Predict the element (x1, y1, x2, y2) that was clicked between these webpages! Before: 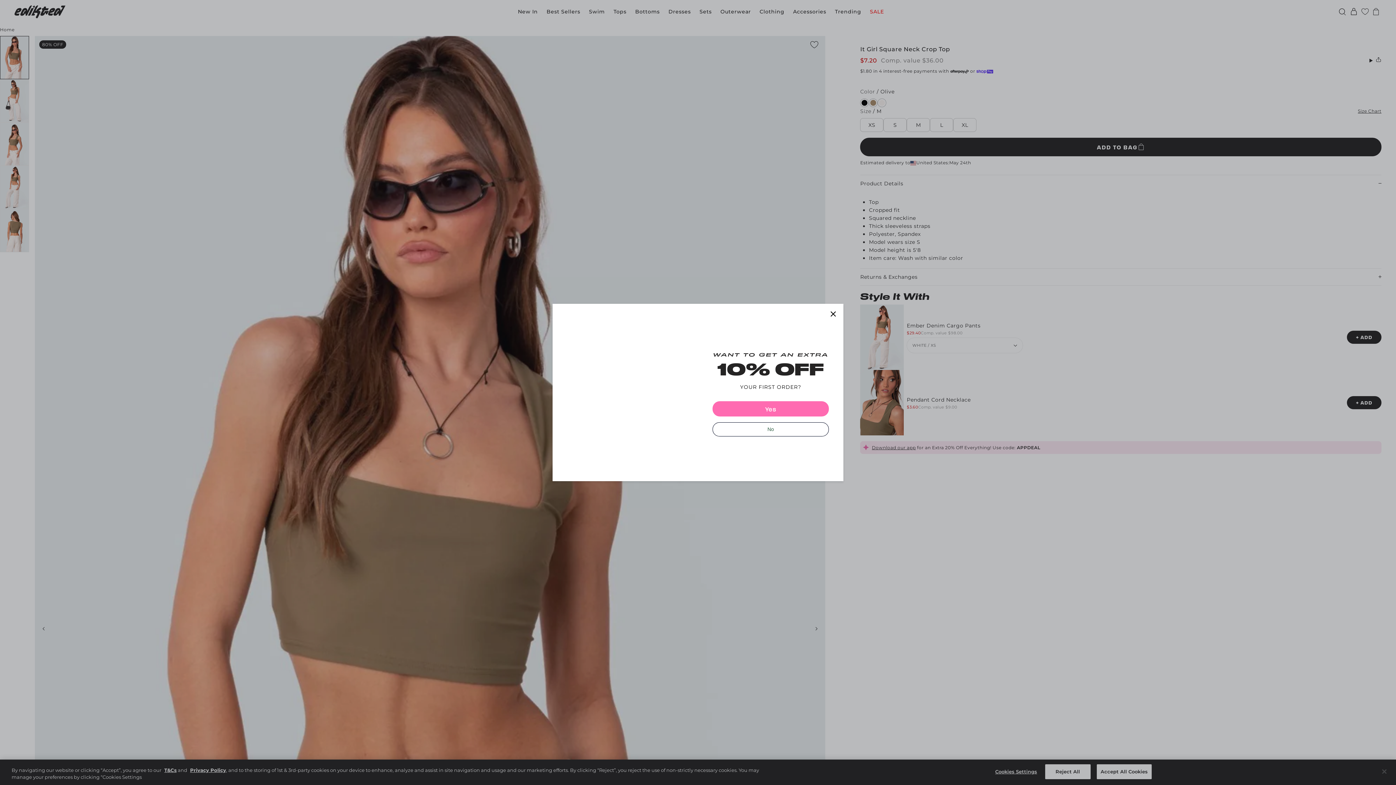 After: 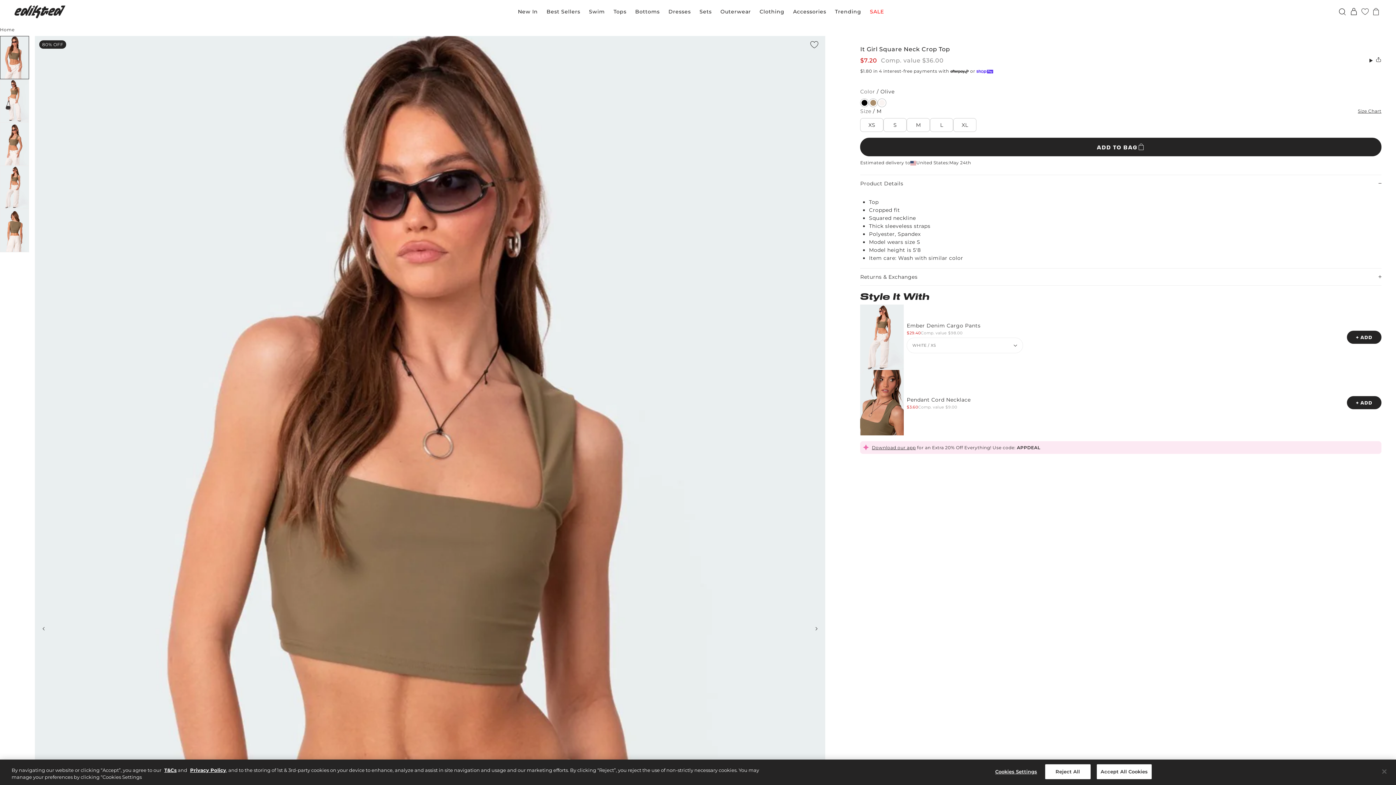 Action: label: No bbox: (712, 440, 829, 454)